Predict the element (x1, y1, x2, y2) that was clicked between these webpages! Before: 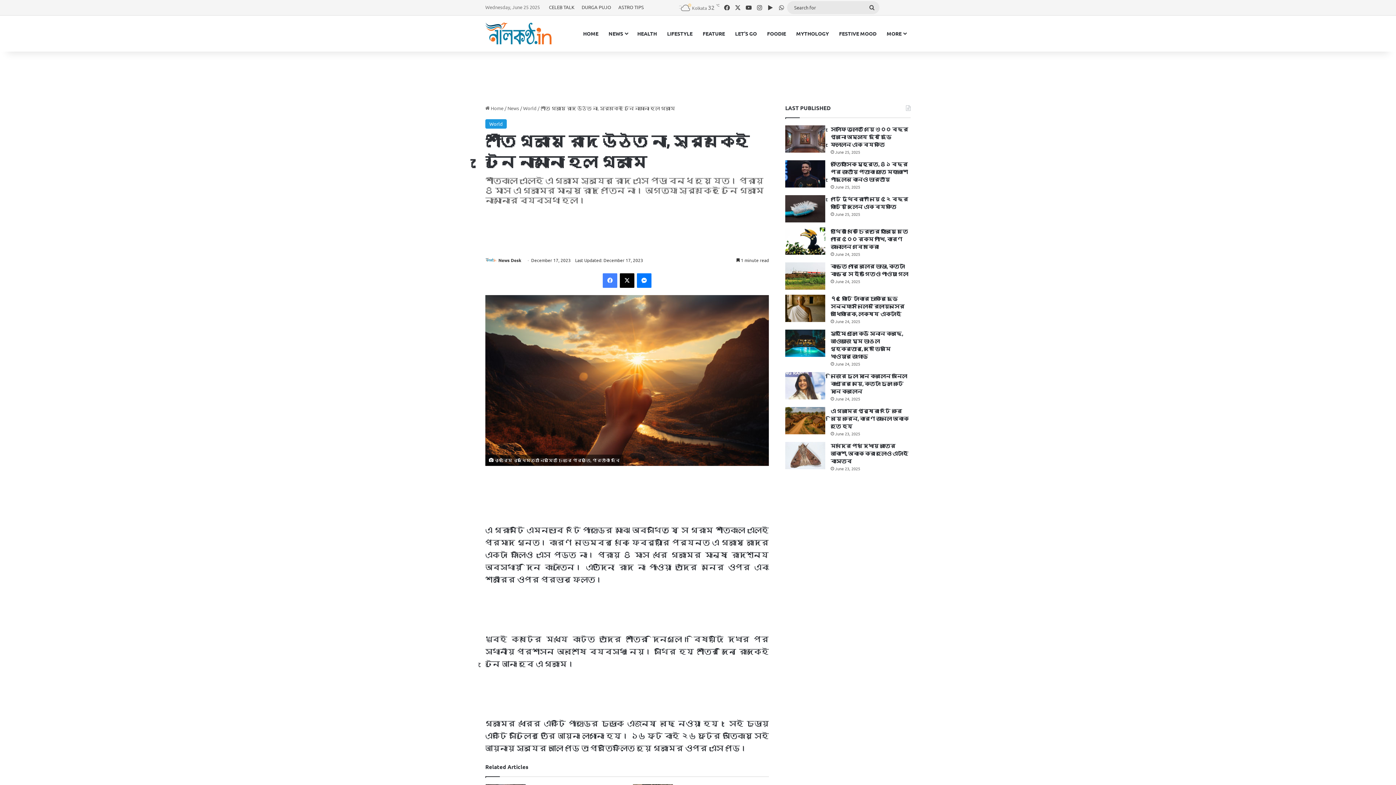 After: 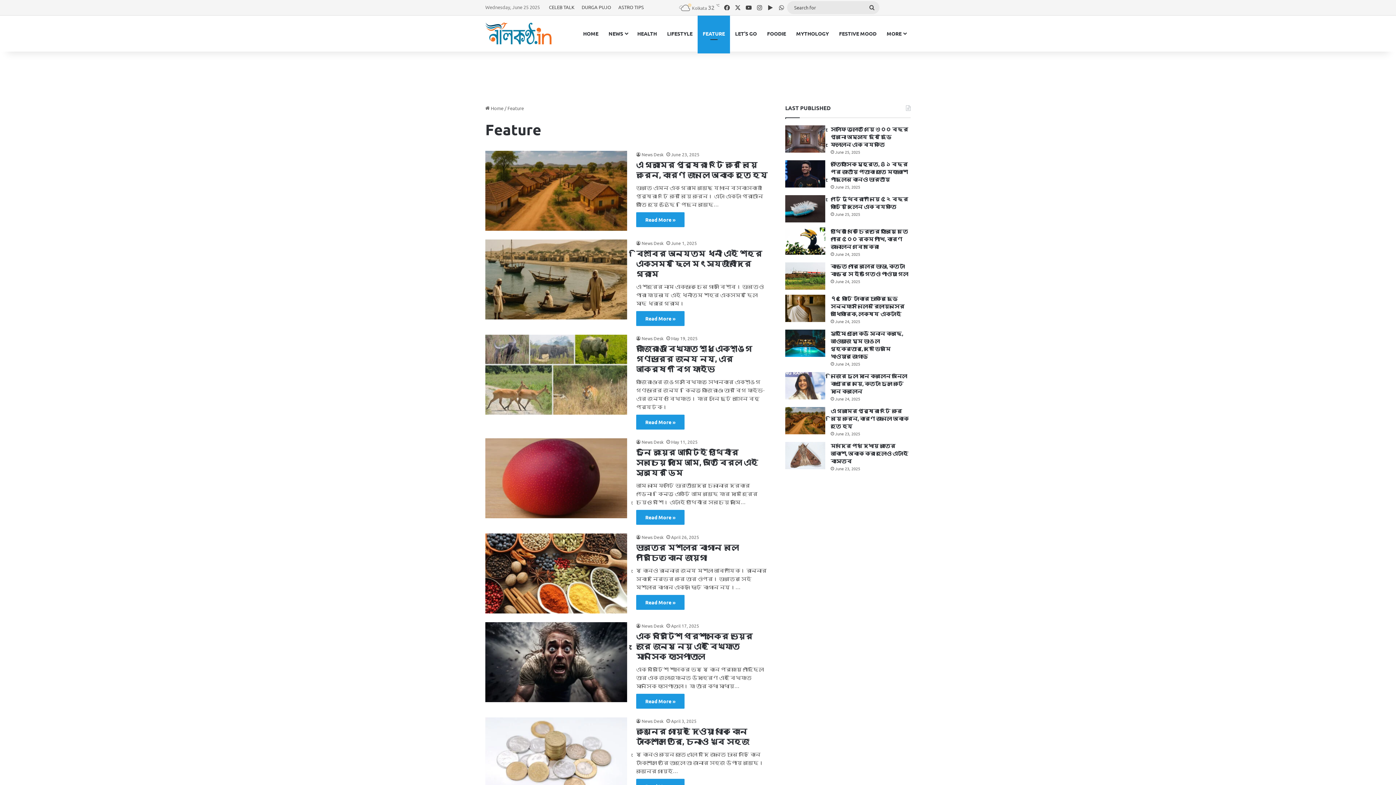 Action: bbox: (697, 15, 730, 51) label: FEATURE